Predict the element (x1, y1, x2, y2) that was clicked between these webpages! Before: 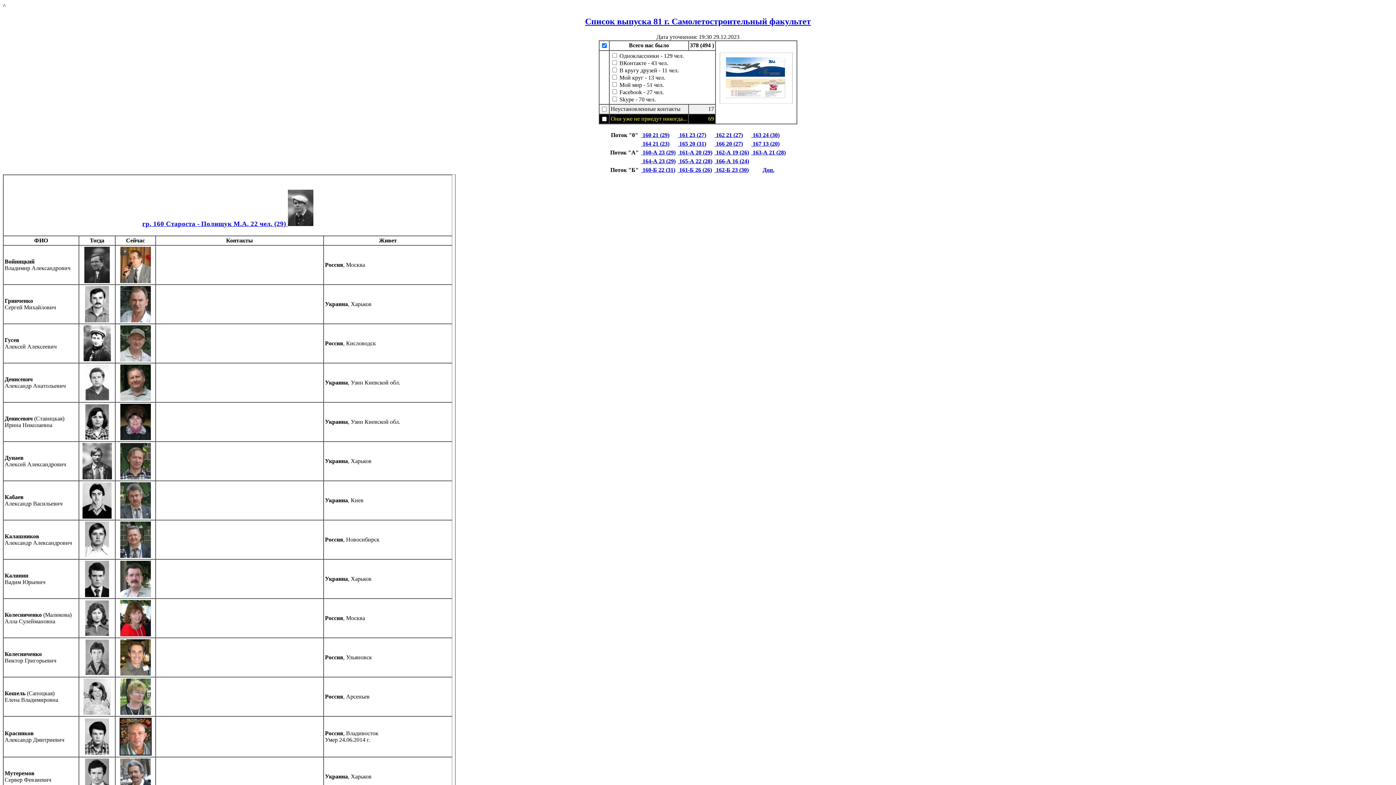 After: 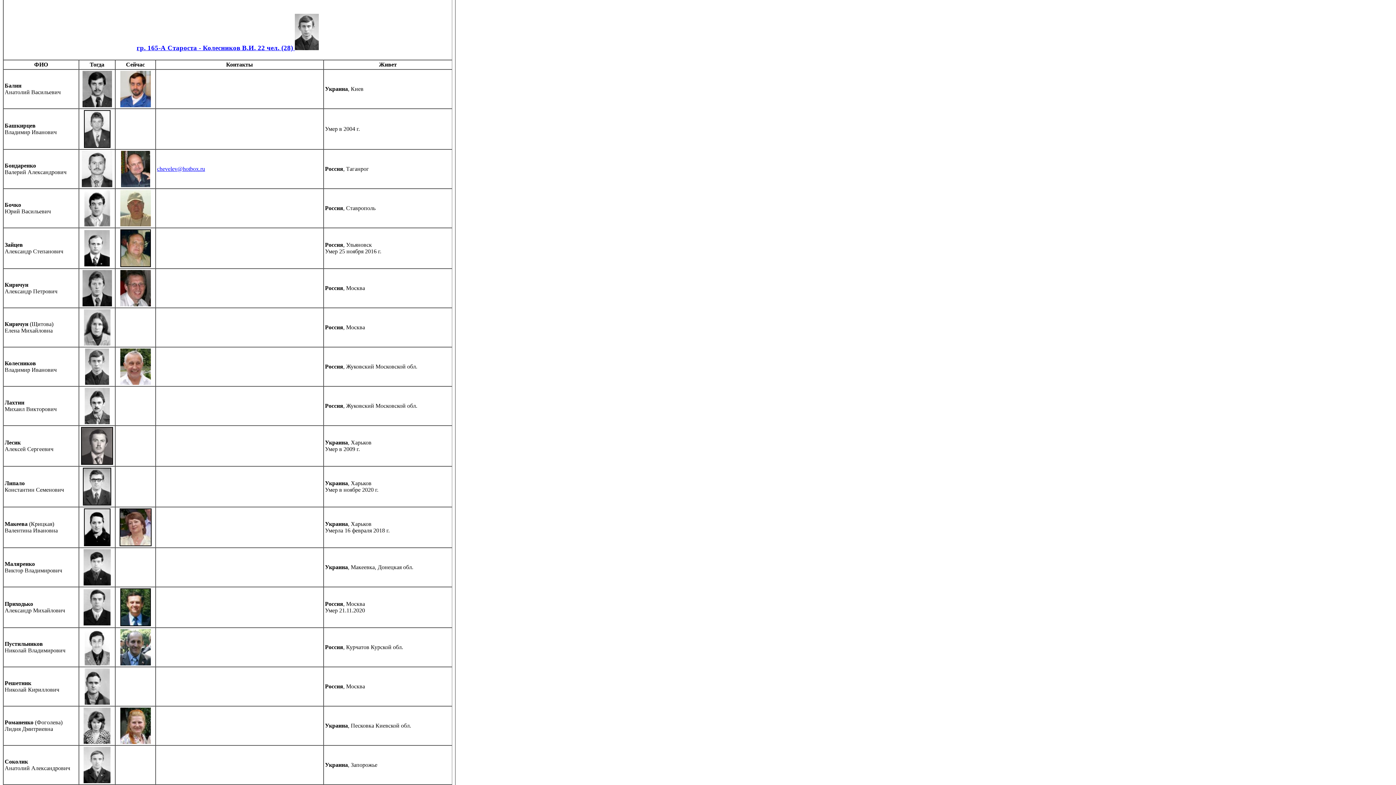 Action: bbox: (678, 158, 712, 164) label:  165-А 22 (28)